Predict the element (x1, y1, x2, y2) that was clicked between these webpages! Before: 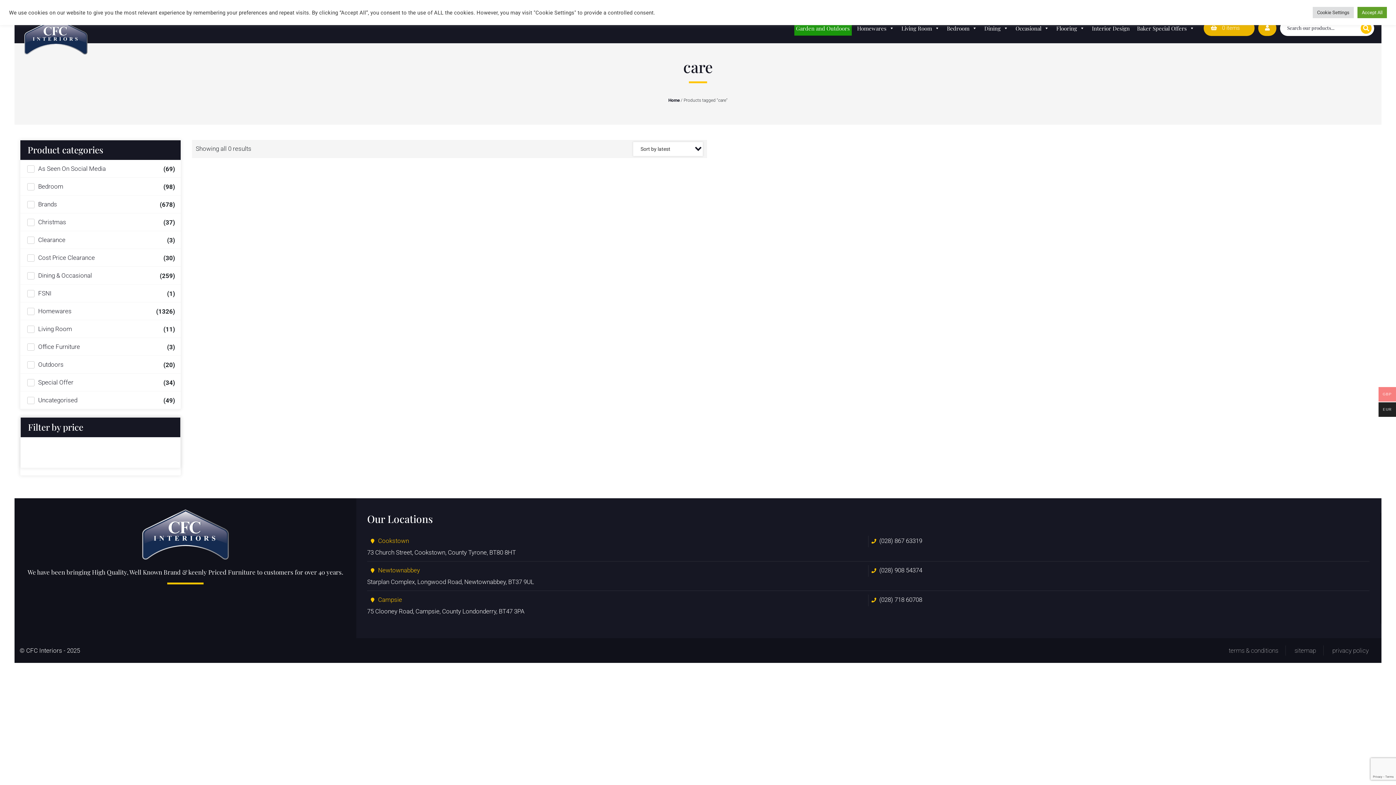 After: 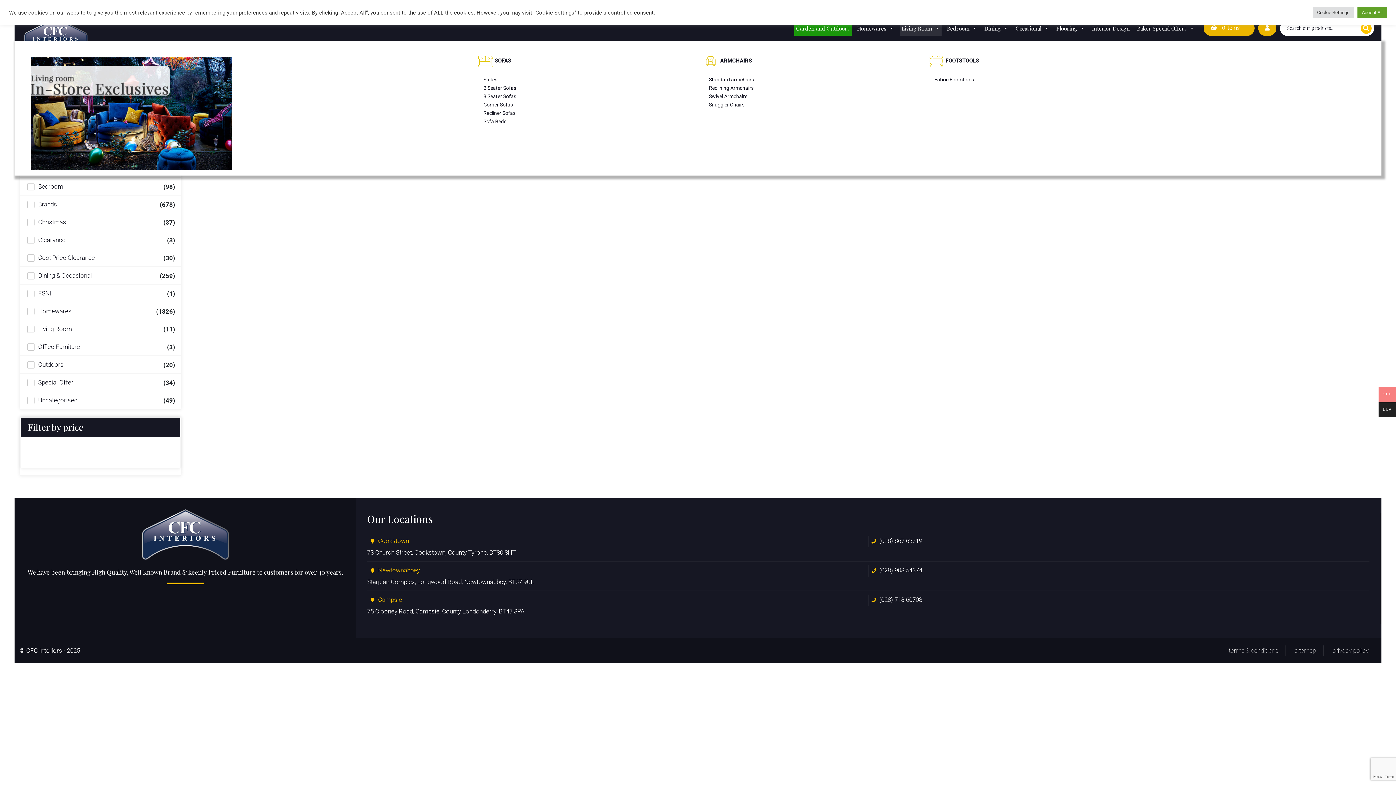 Action: label: Living Room bbox: (899, 20, 941, 35)